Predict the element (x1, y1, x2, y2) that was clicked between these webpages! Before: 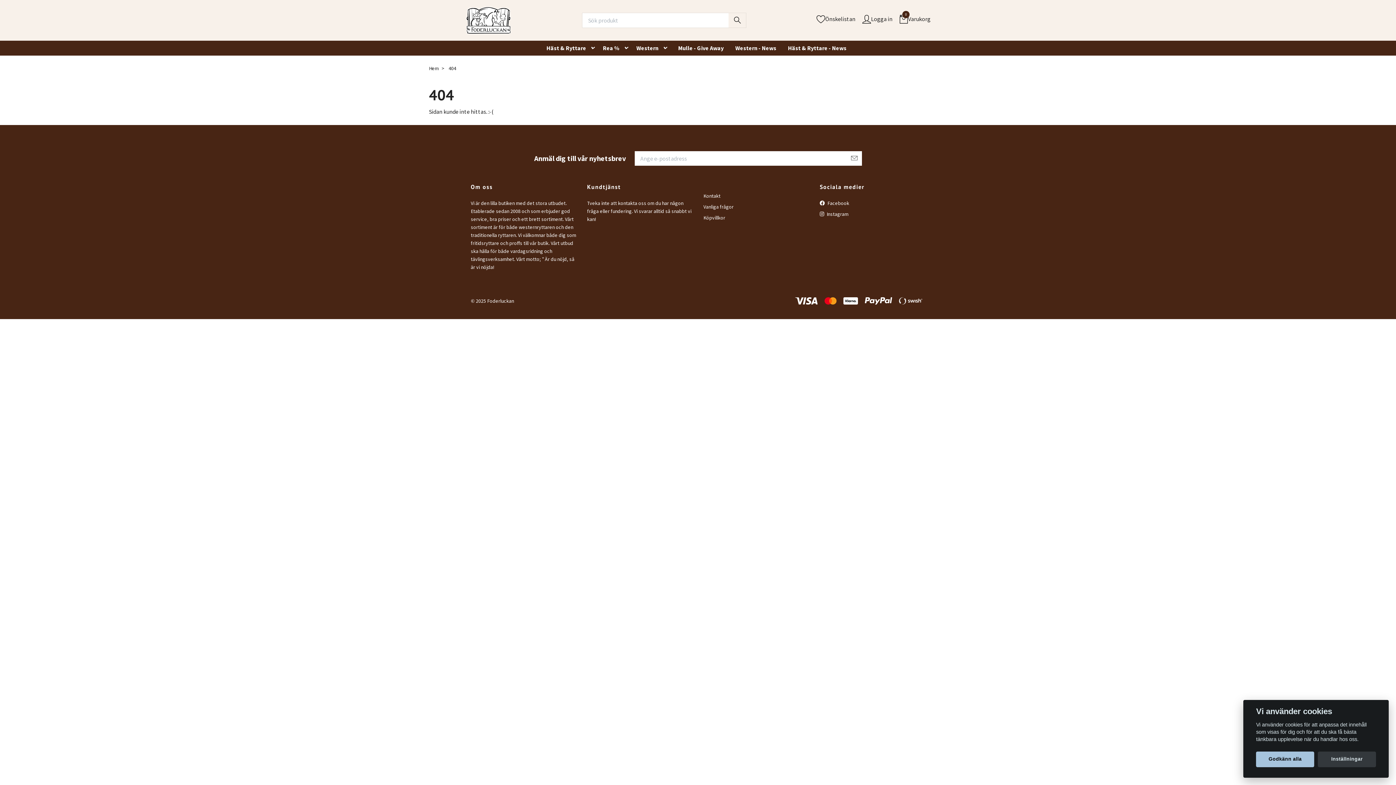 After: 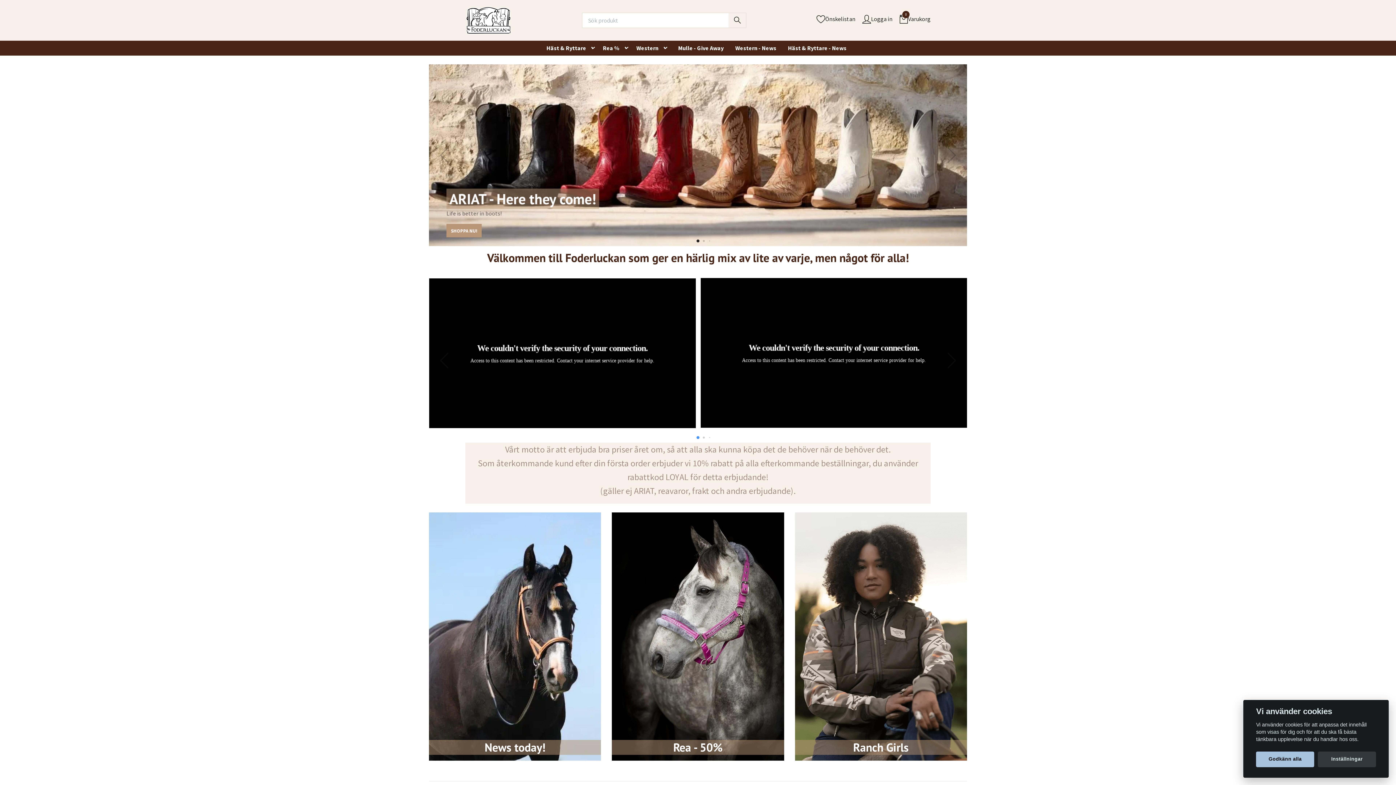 Action: bbox: (728, 13, 746, 27)